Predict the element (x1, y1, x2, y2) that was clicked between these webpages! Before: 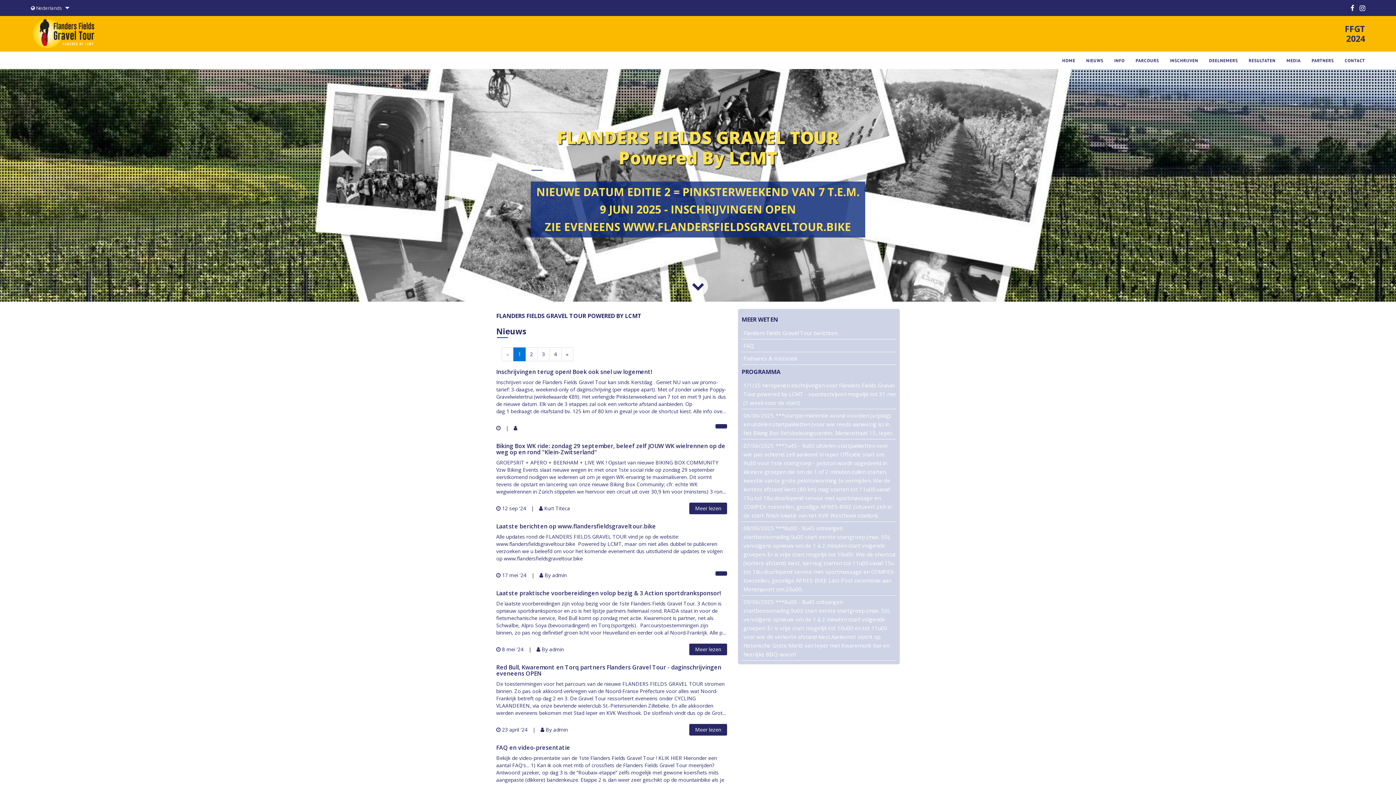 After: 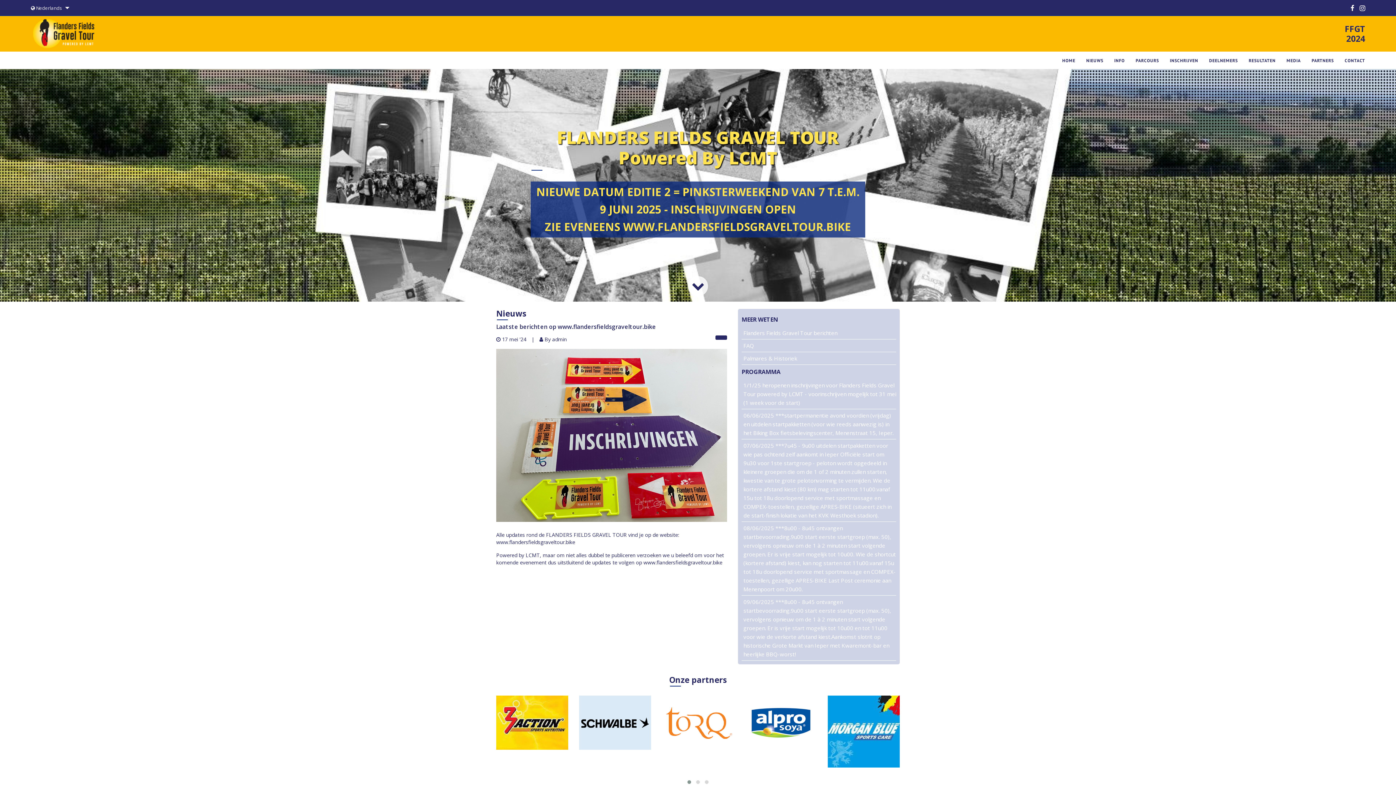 Action: bbox: (715, 571, 727, 576)